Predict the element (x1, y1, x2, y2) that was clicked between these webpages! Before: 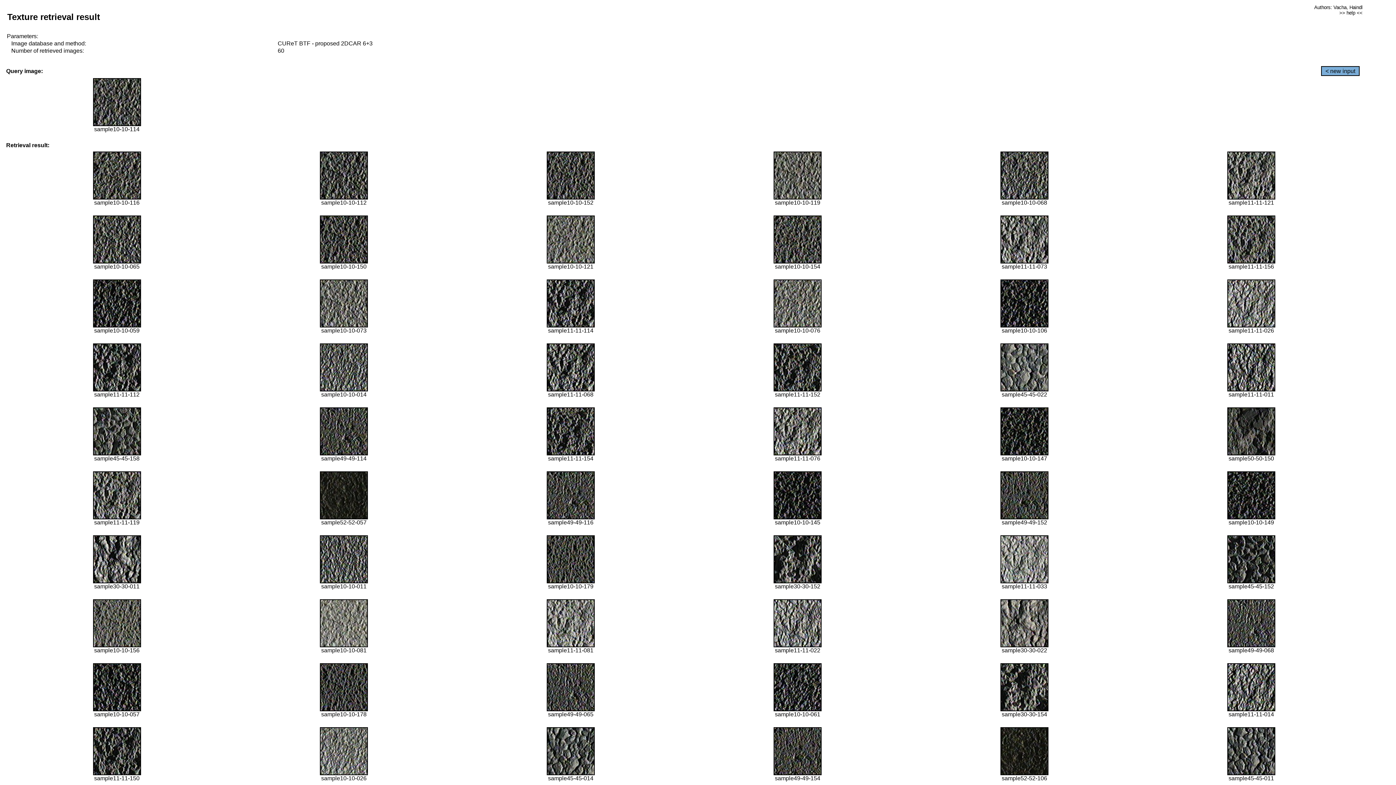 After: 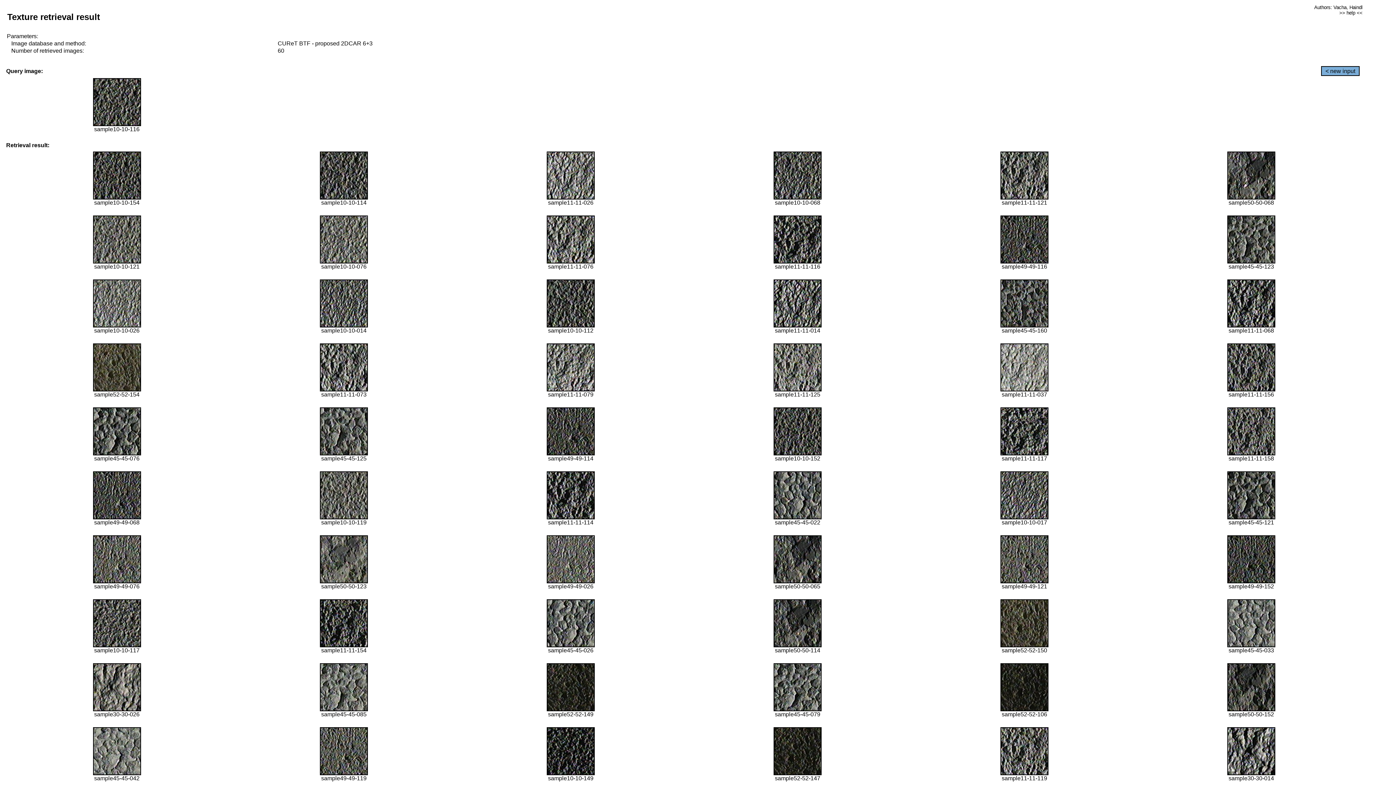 Action: bbox: (92, 194, 140, 200)